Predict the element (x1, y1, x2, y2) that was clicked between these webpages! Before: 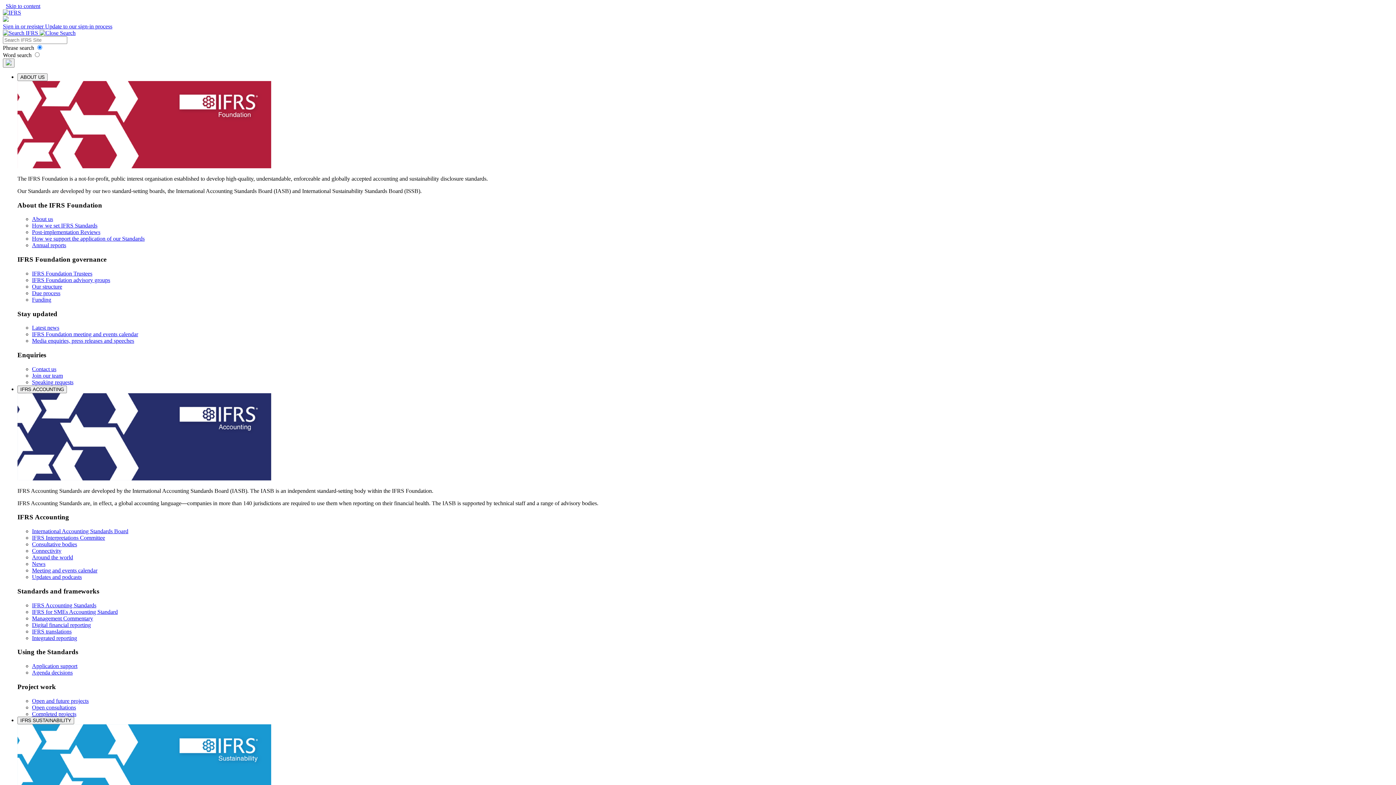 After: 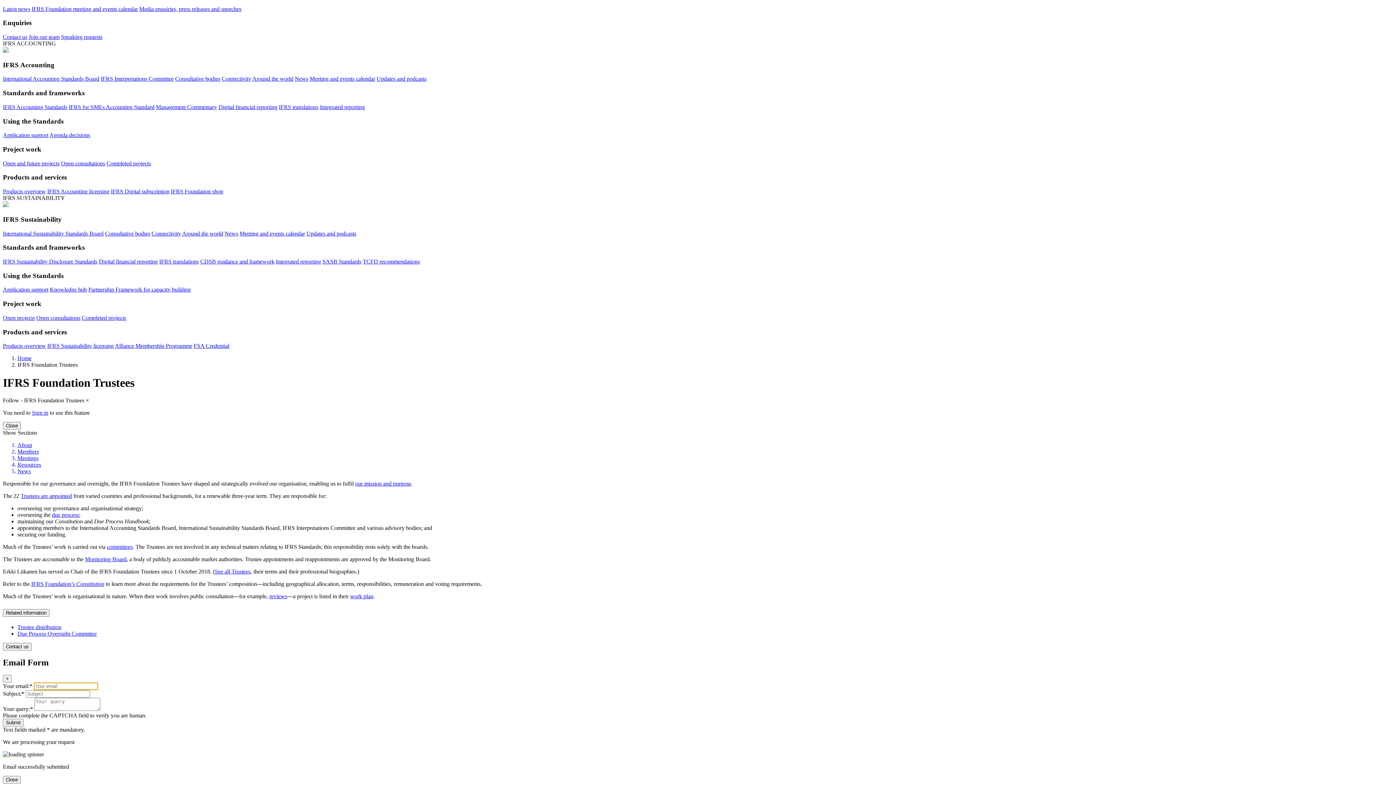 Action: bbox: (32, 270, 92, 276) label: IFRS Foundation Trustees